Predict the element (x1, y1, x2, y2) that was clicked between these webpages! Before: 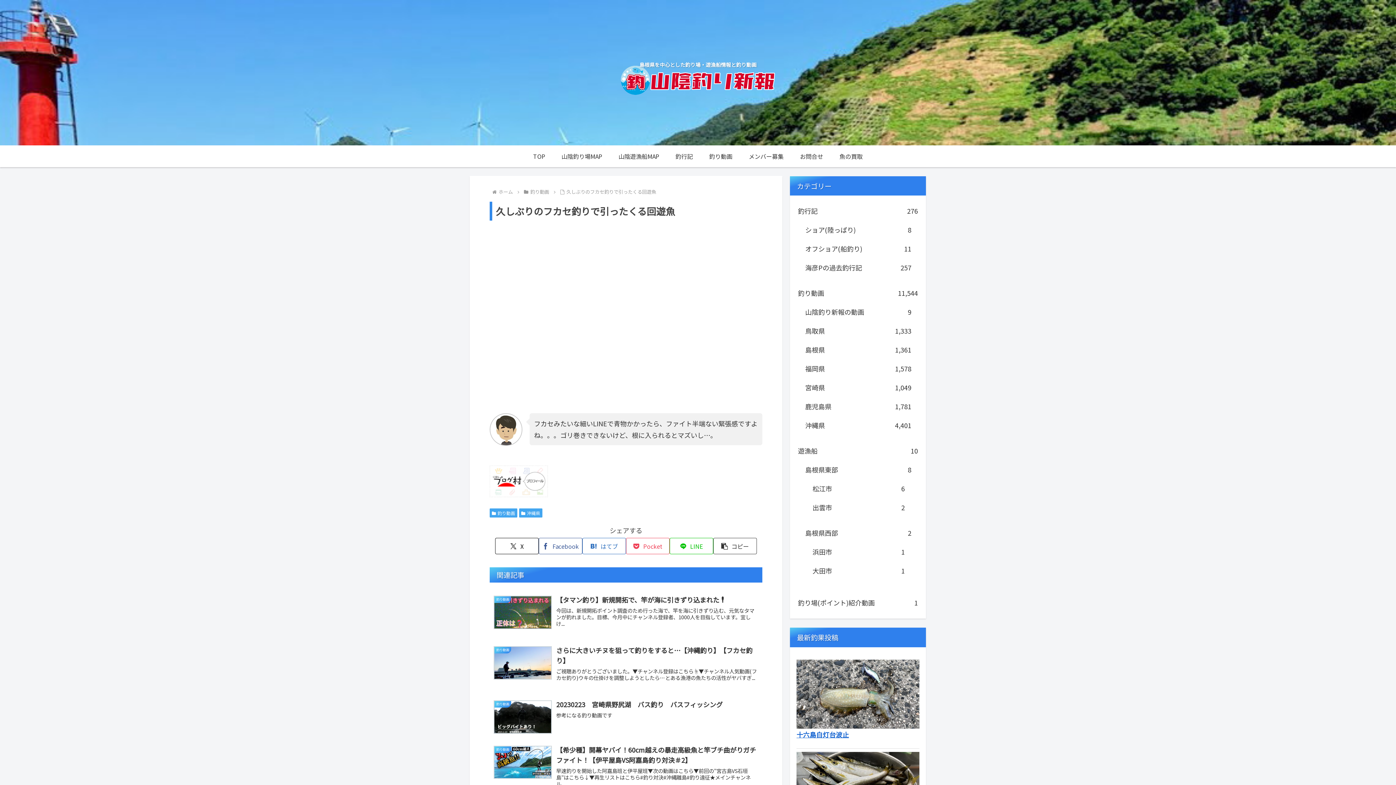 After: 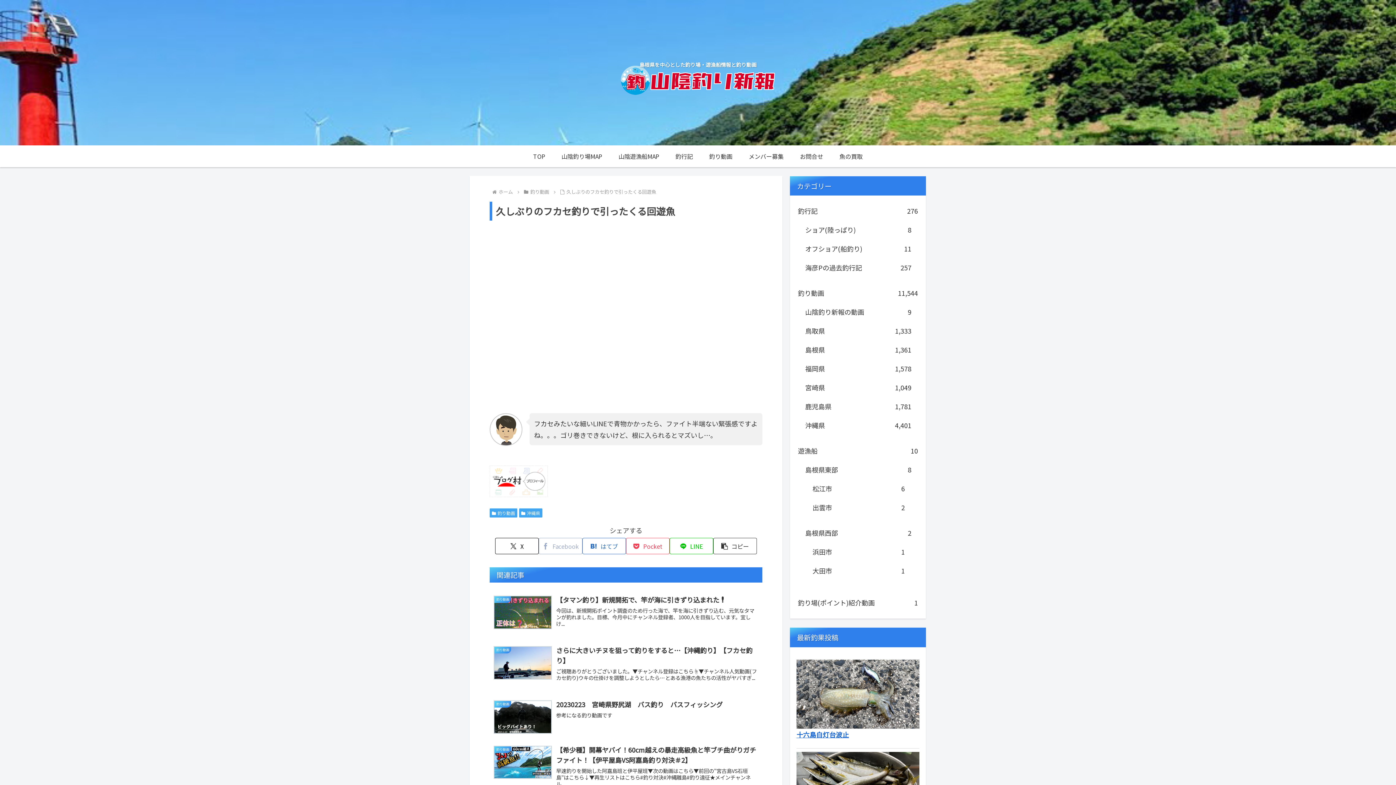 Action: label: Facebookでシェア bbox: (538, 538, 582, 554)